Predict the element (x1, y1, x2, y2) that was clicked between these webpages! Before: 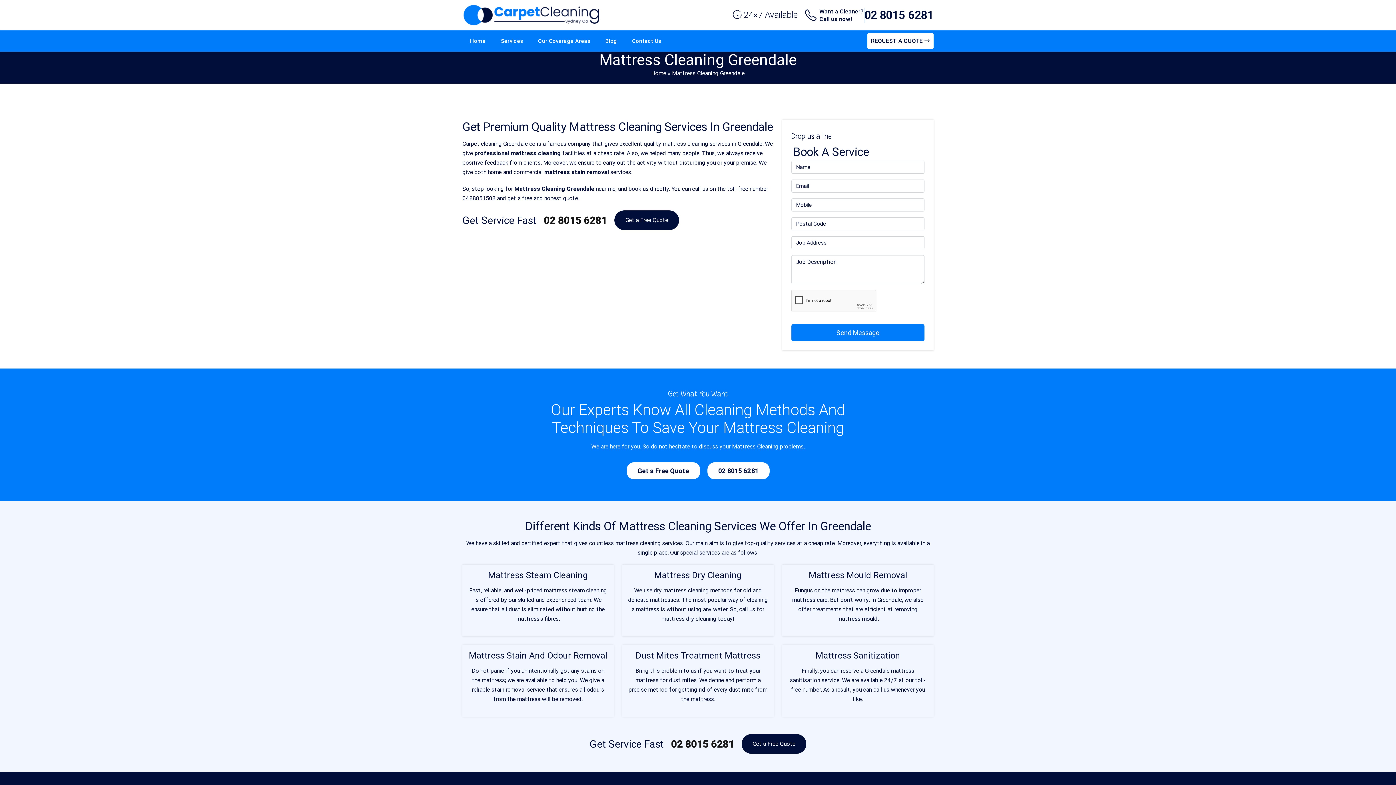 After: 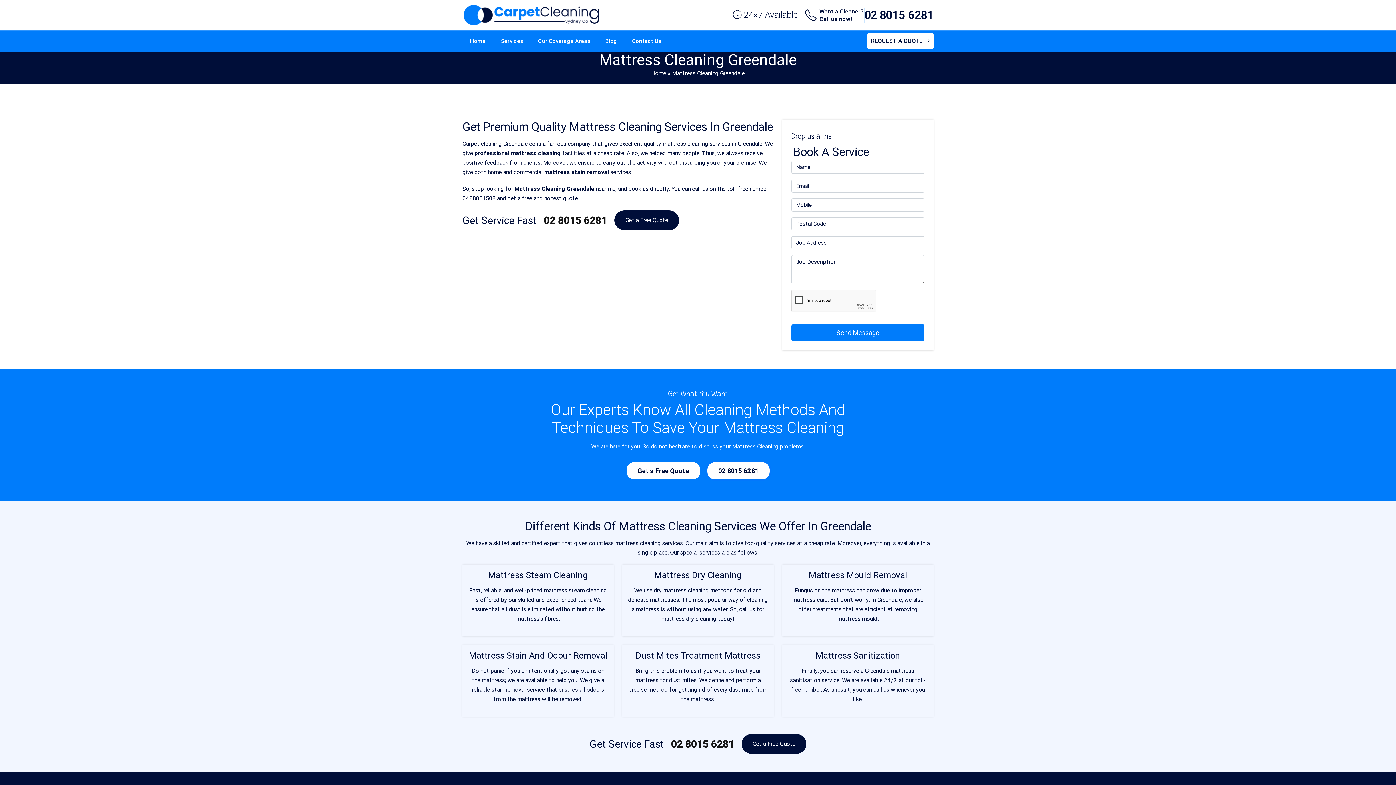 Action: bbox: (707, 462, 769, 479) label: 02 8015 6281